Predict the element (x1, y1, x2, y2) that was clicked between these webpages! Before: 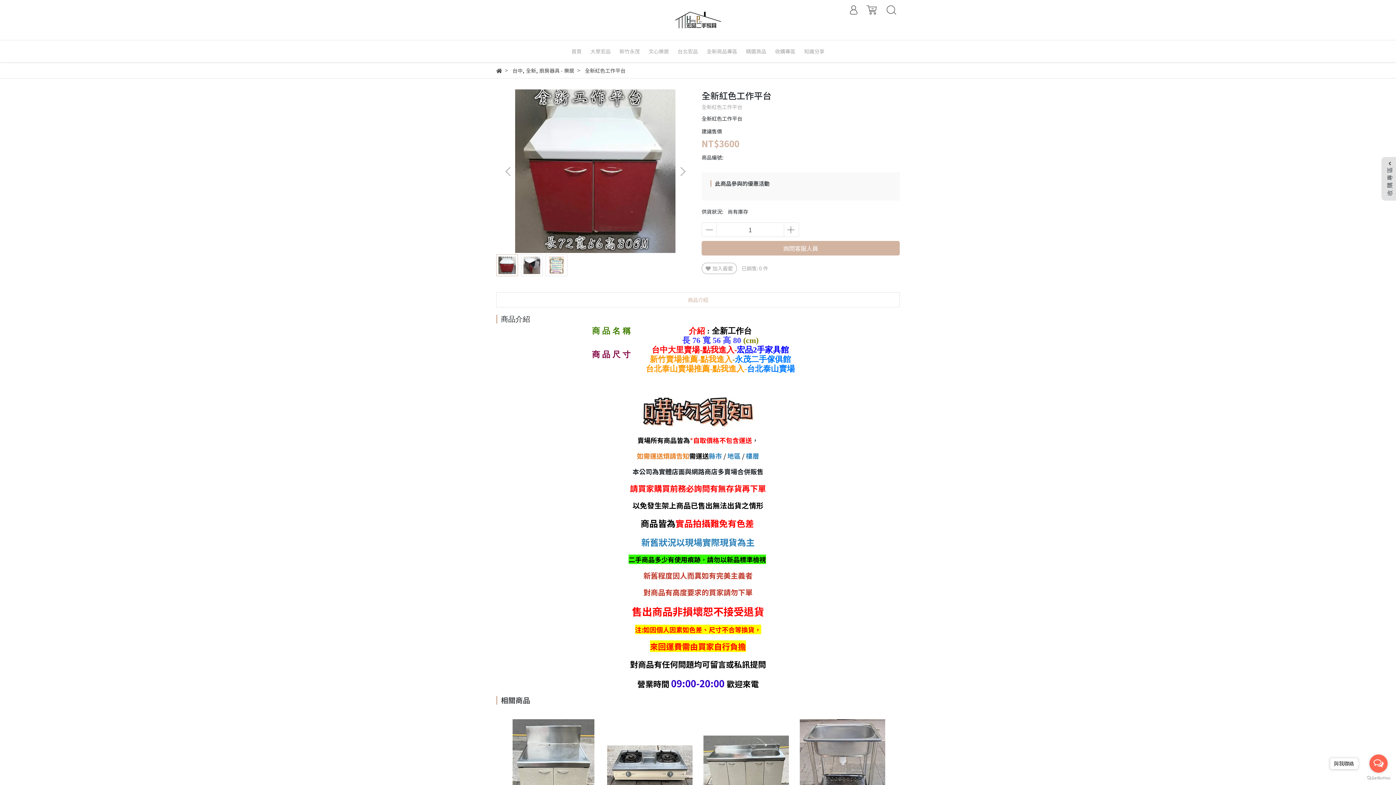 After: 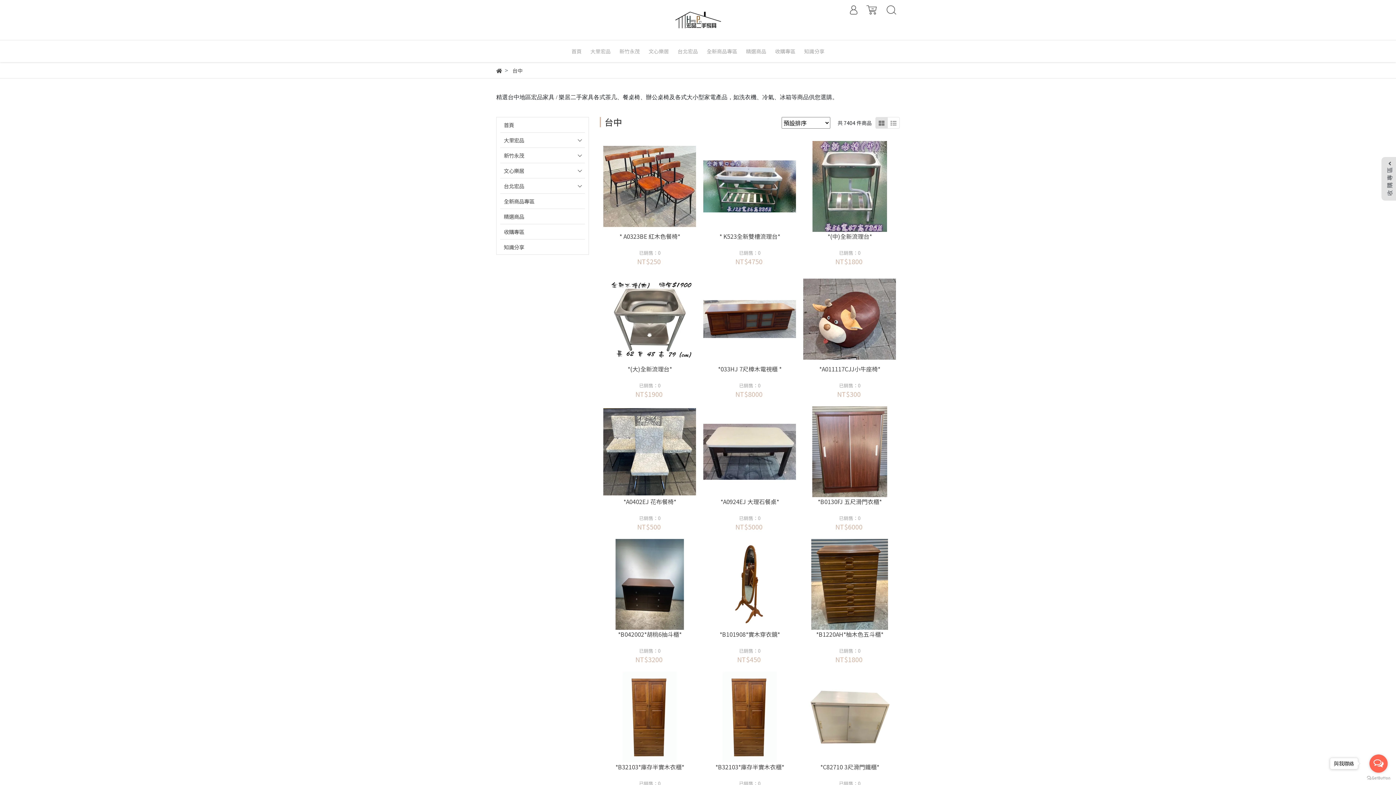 Action: label: 台中 bbox: (512, 66, 522, 74)